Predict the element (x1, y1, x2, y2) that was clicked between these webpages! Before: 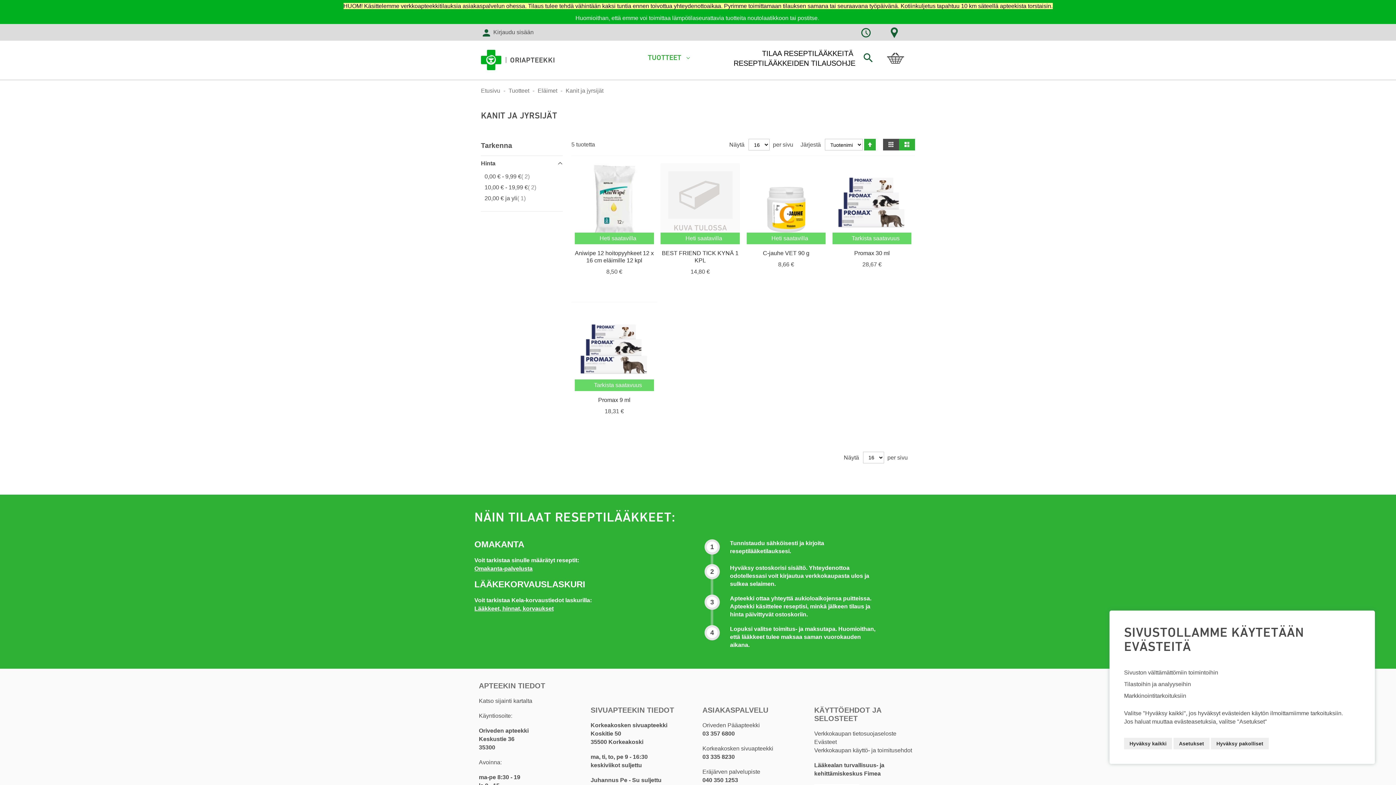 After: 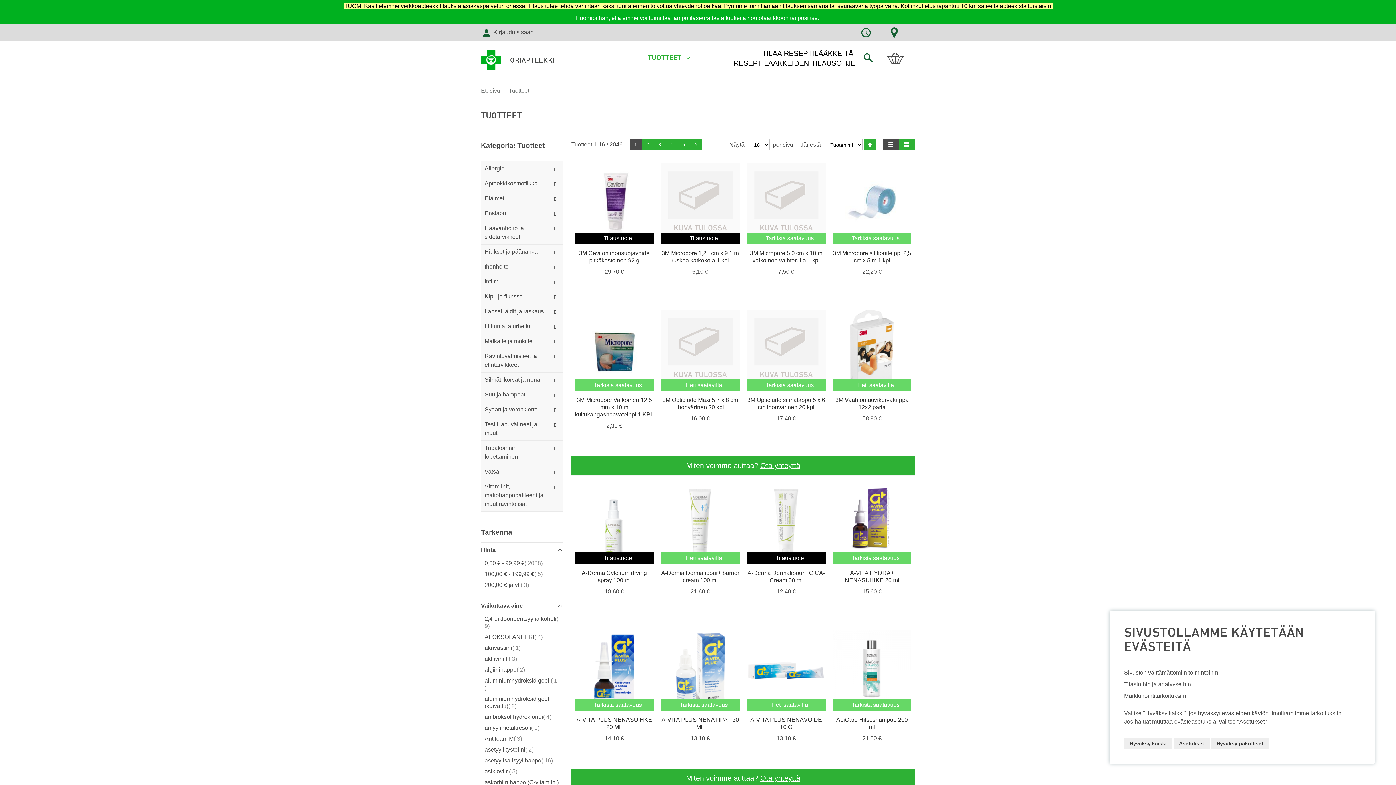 Action: label: Tuotteet  bbox: (508, 87, 530, 93)